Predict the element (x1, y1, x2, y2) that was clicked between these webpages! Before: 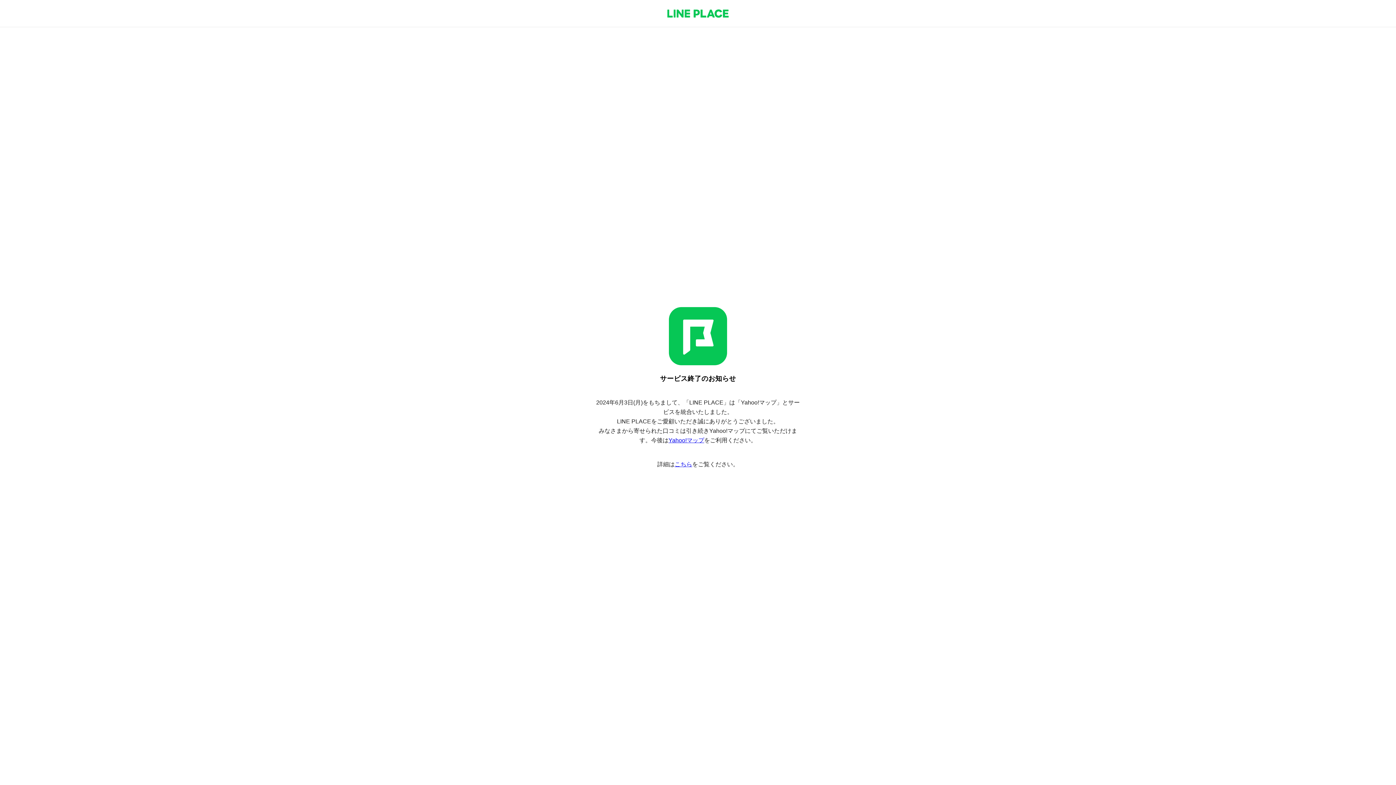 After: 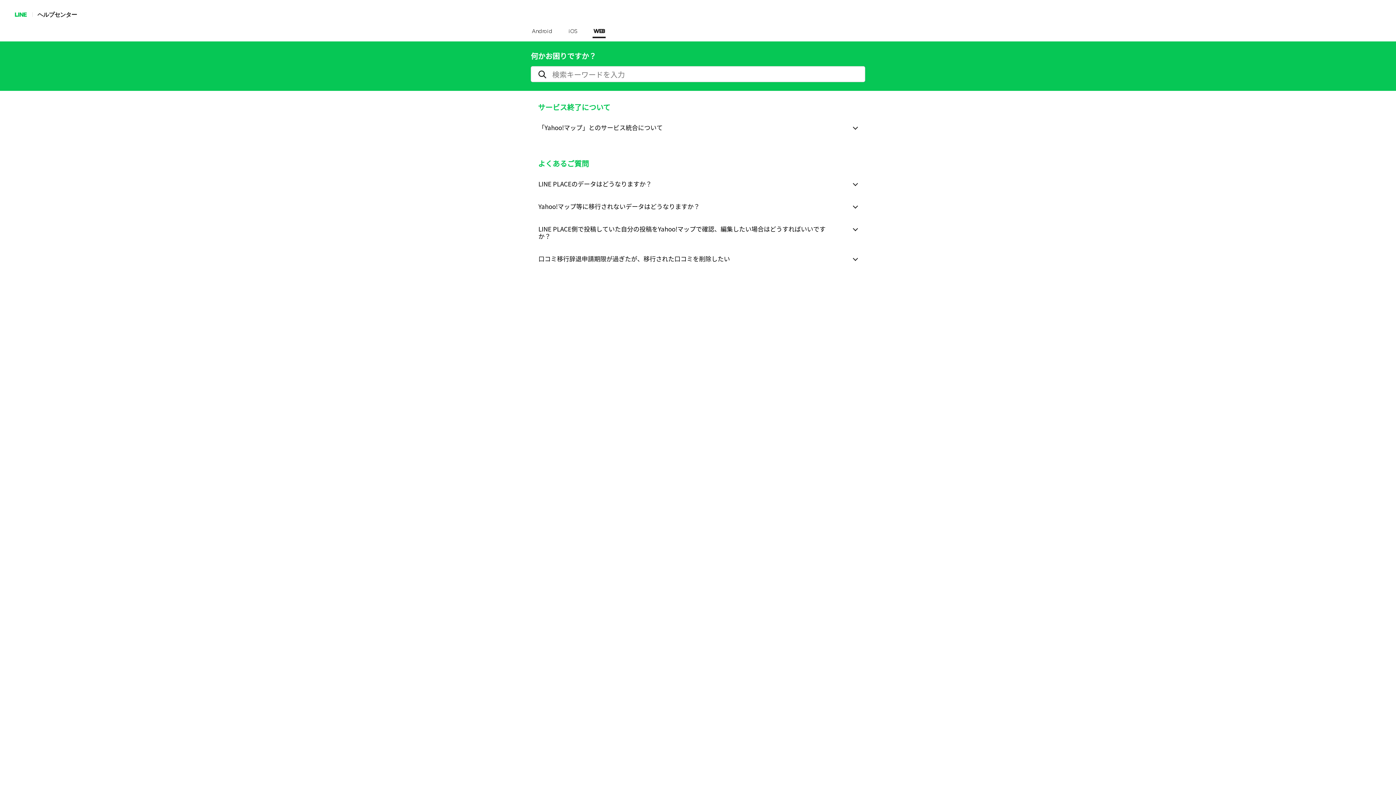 Action: label: こちら bbox: (674, 461, 692, 467)